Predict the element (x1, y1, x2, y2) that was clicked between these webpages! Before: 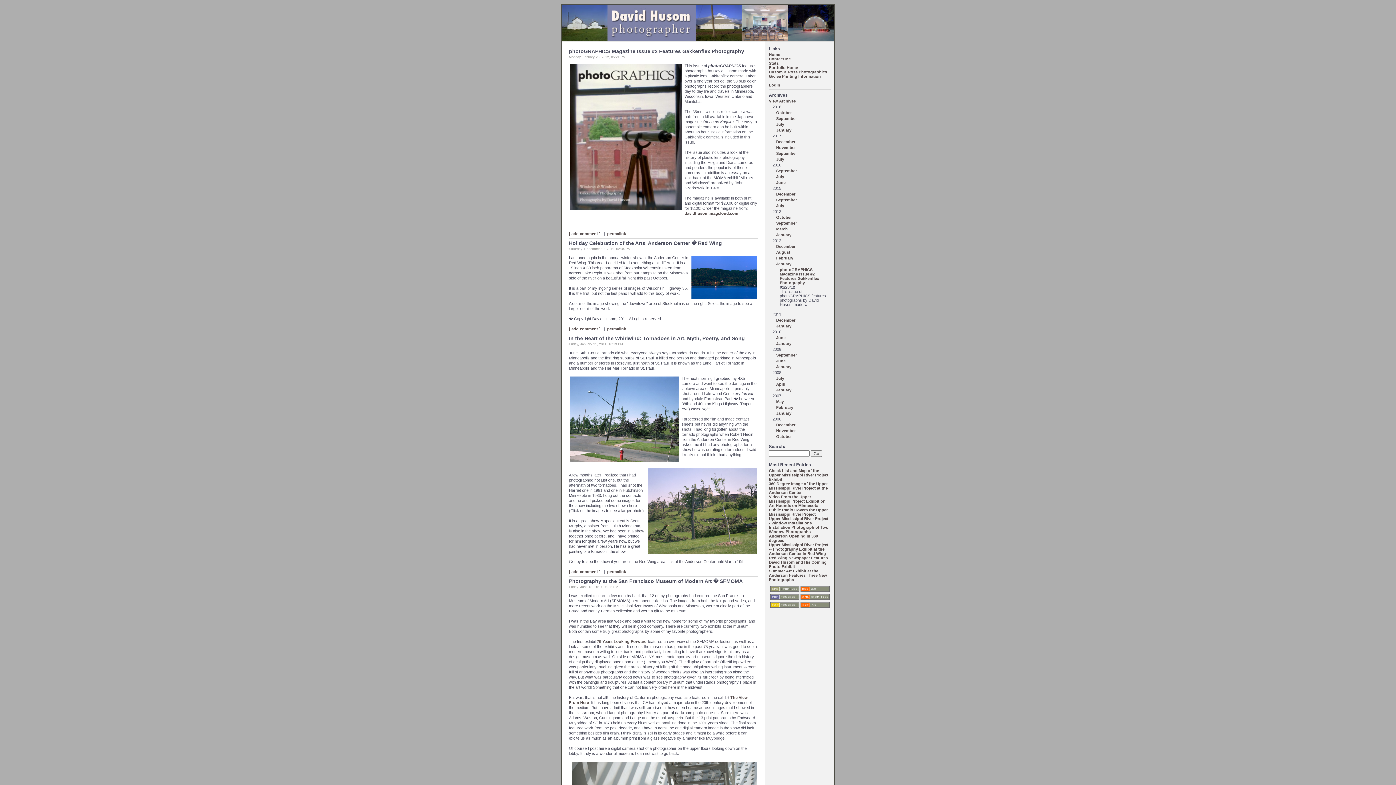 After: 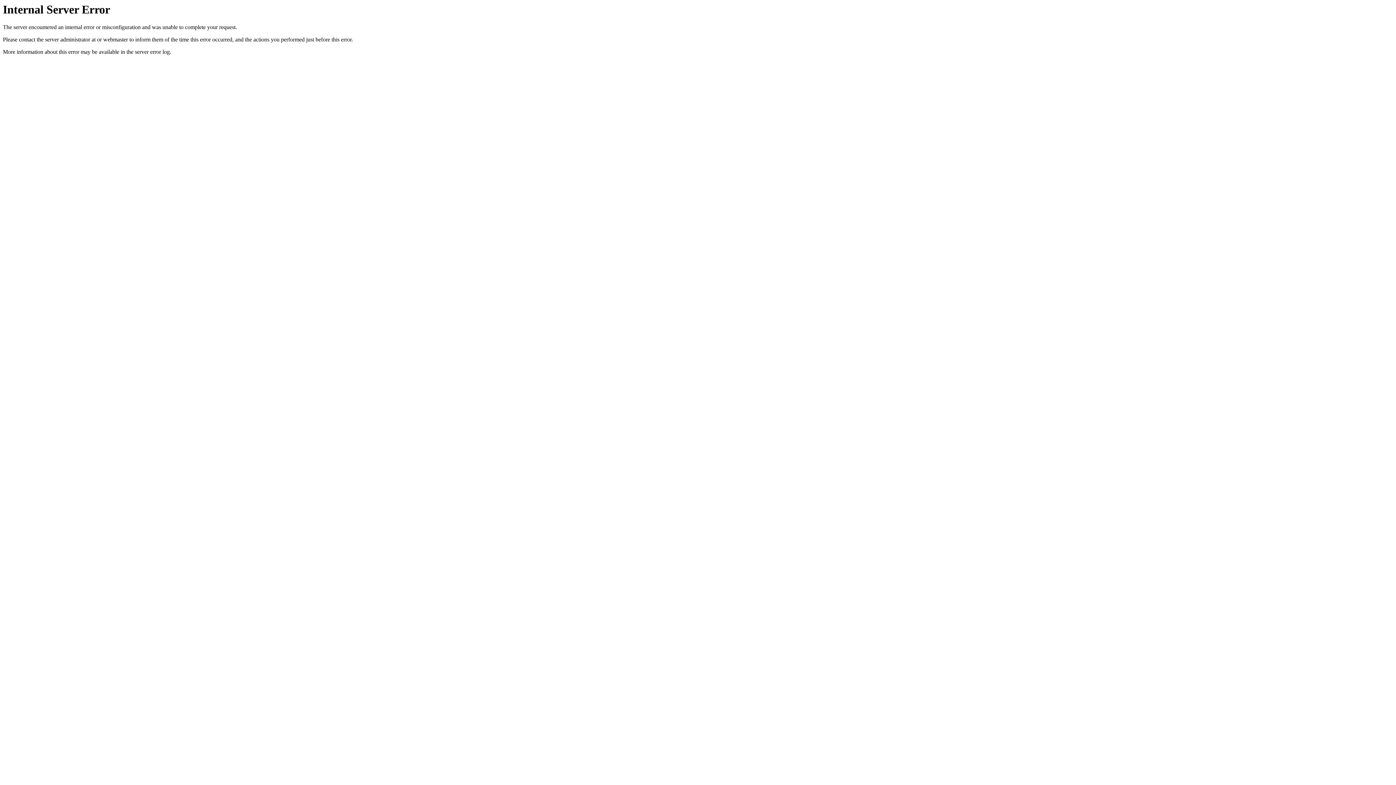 Action: bbox: (769, 516, 828, 525) label: Upper Mississippi River Project - Window Installations